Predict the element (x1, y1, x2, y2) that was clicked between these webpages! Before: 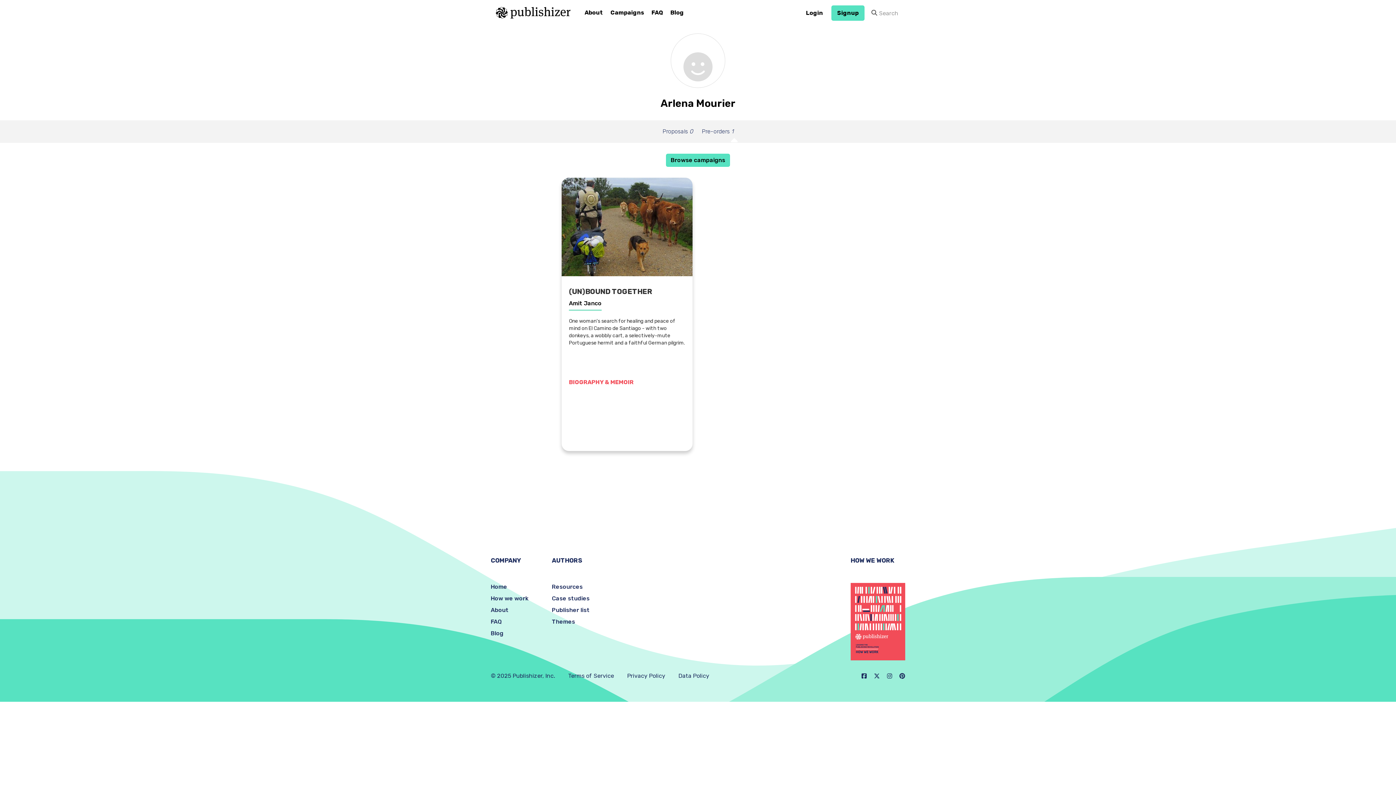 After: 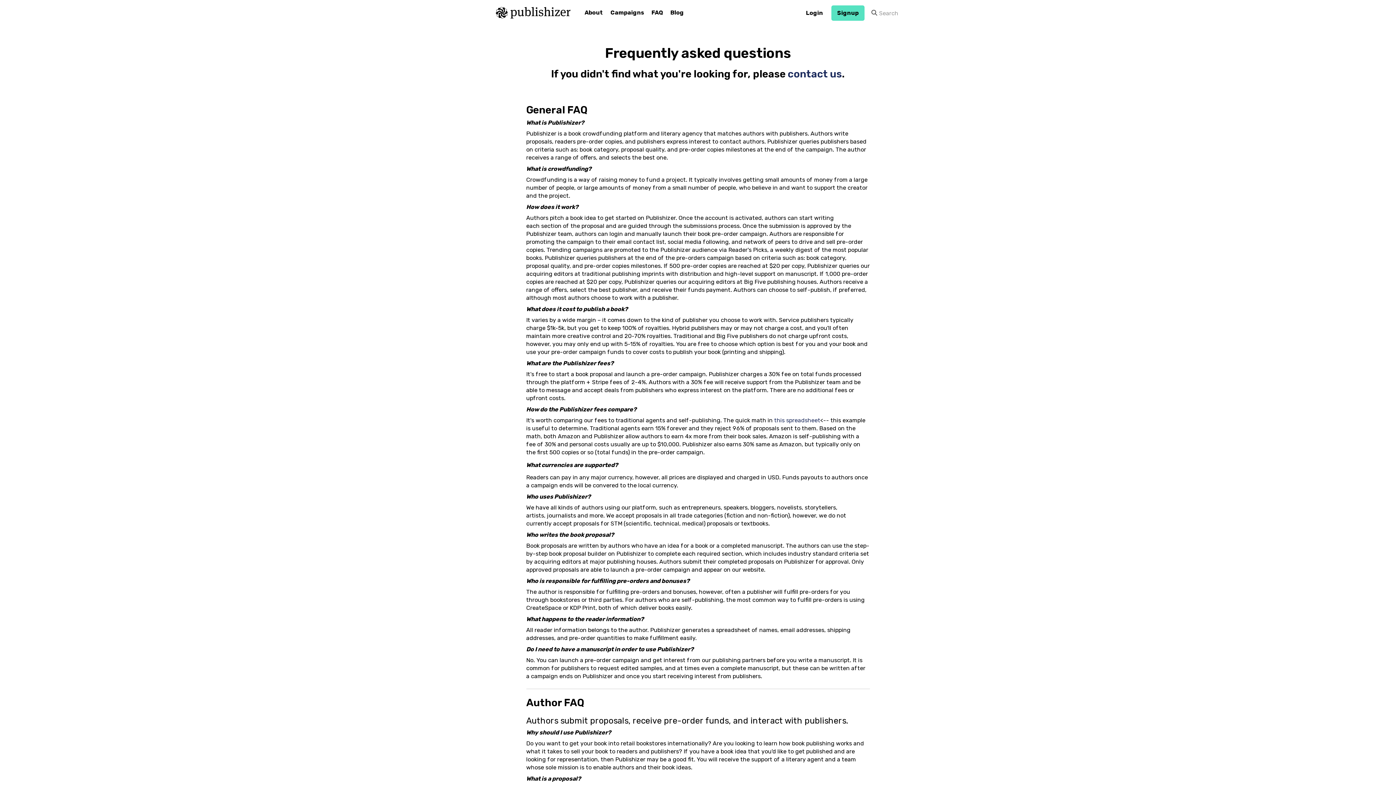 Action: label: FAQ bbox: (490, 618, 501, 625)